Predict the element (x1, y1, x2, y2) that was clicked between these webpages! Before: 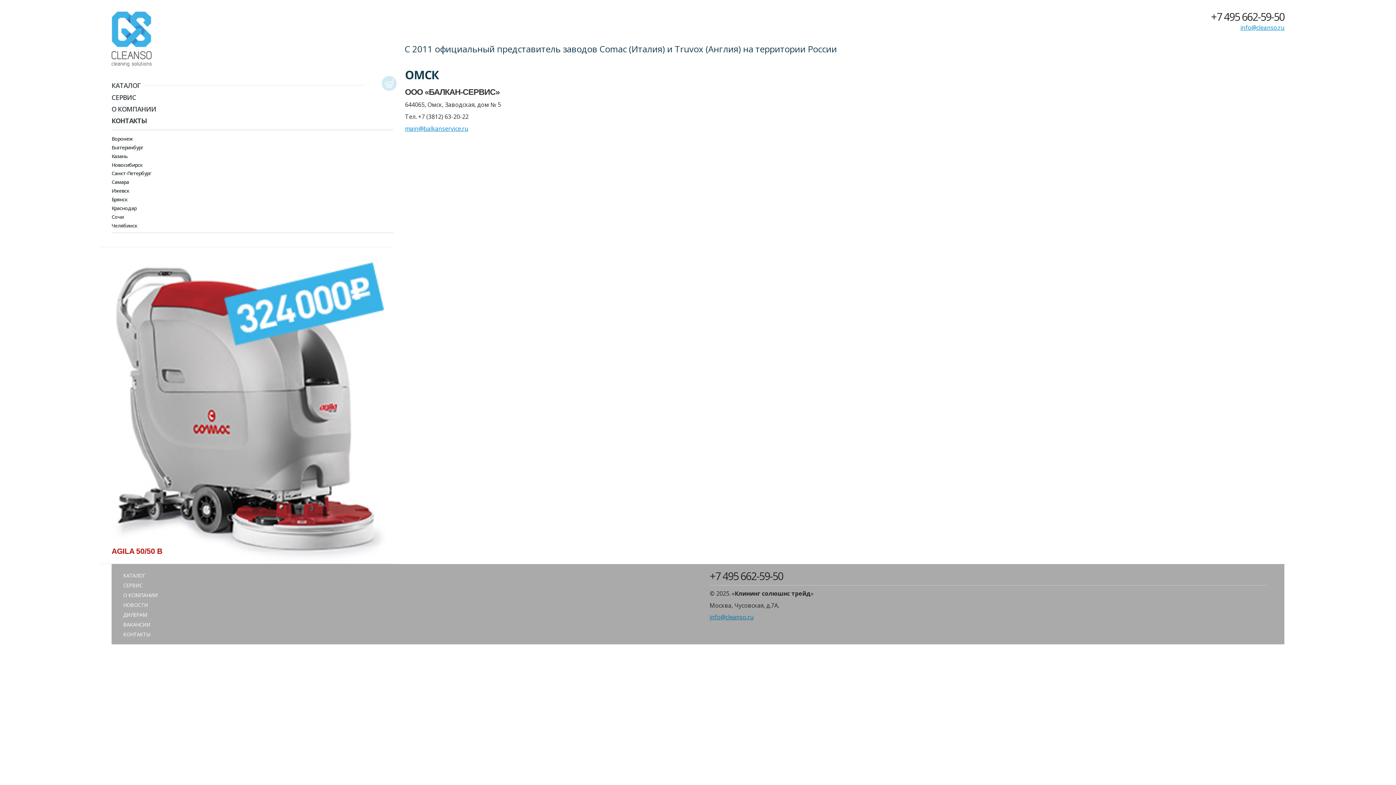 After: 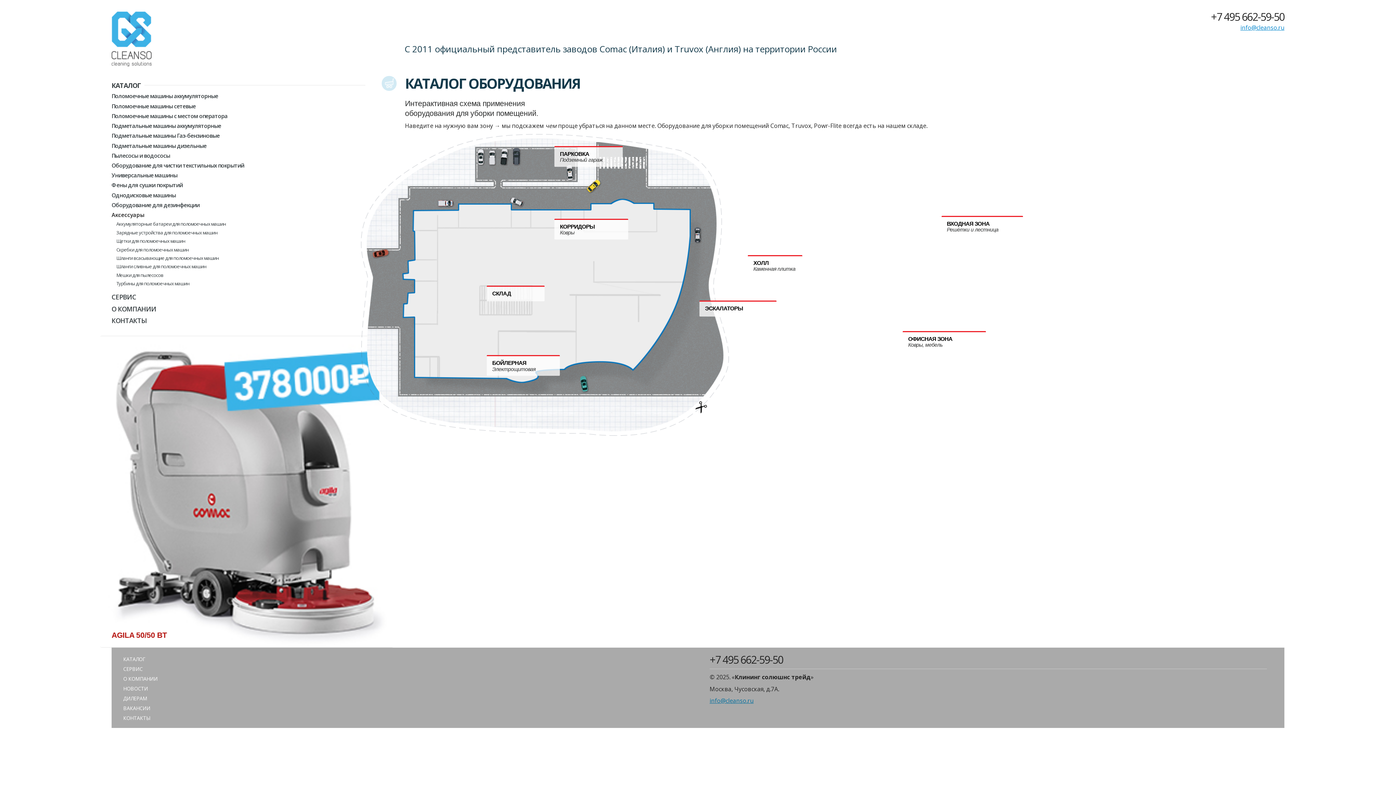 Action: label: КАТАЛОГ bbox: (123, 599, 145, 606)